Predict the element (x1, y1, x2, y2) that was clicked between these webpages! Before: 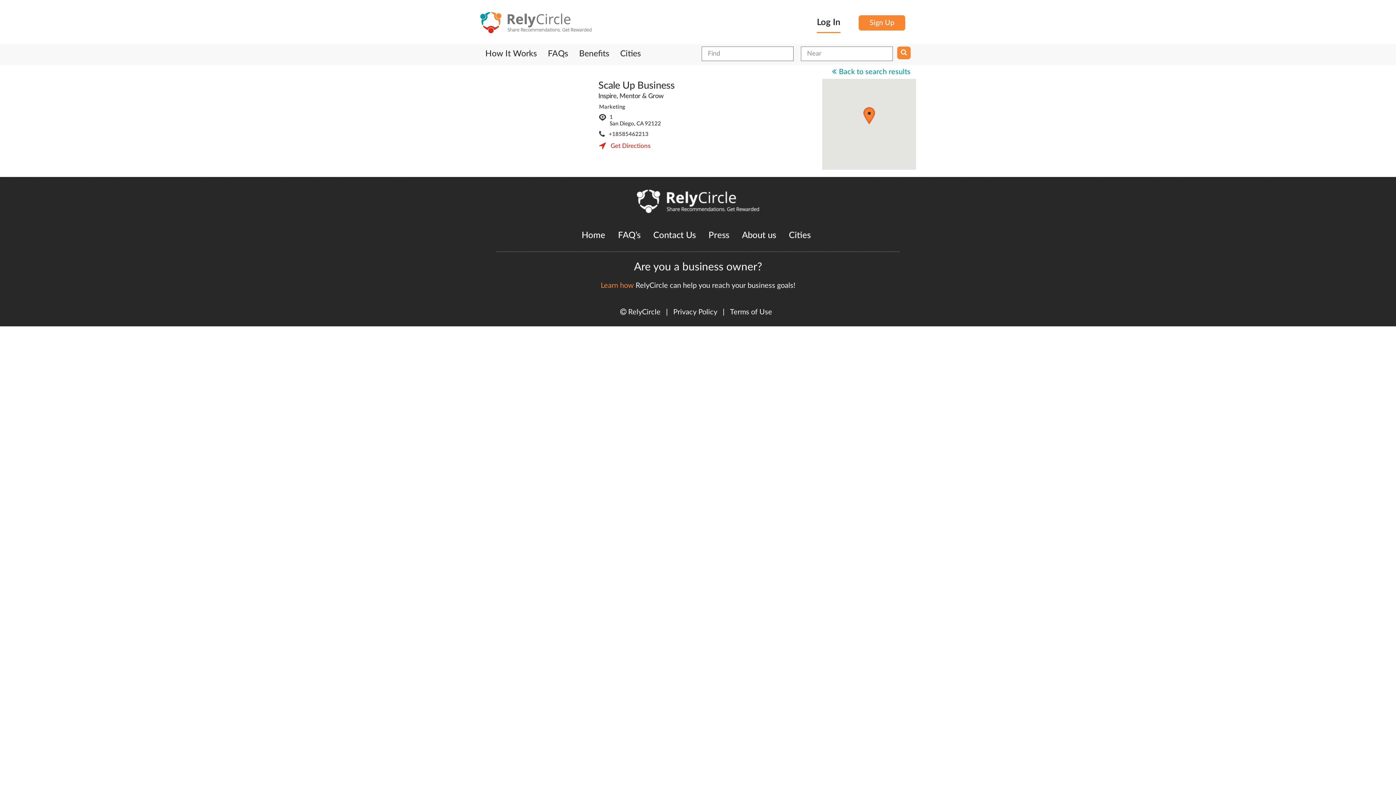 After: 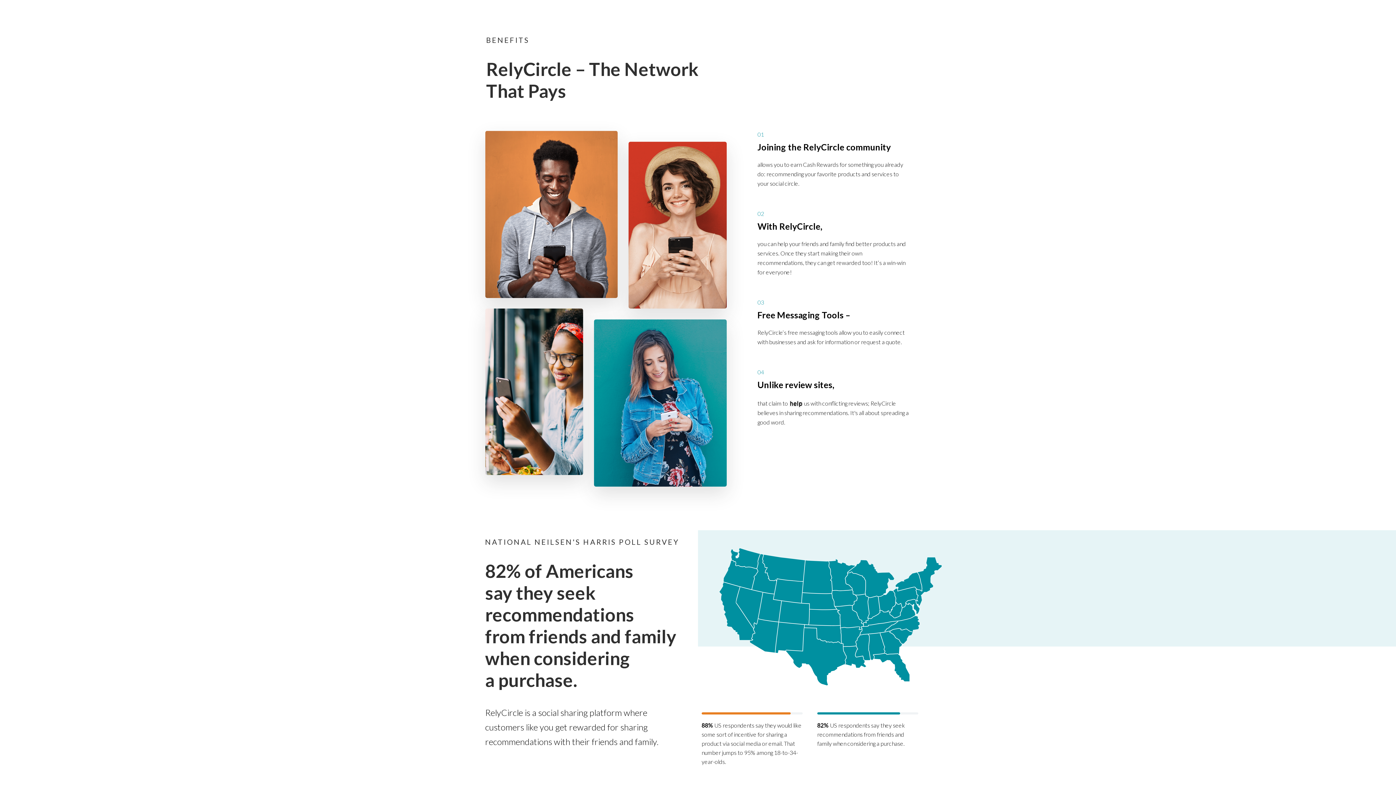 Action: label: Benefits bbox: (579, 50, 609, 57)